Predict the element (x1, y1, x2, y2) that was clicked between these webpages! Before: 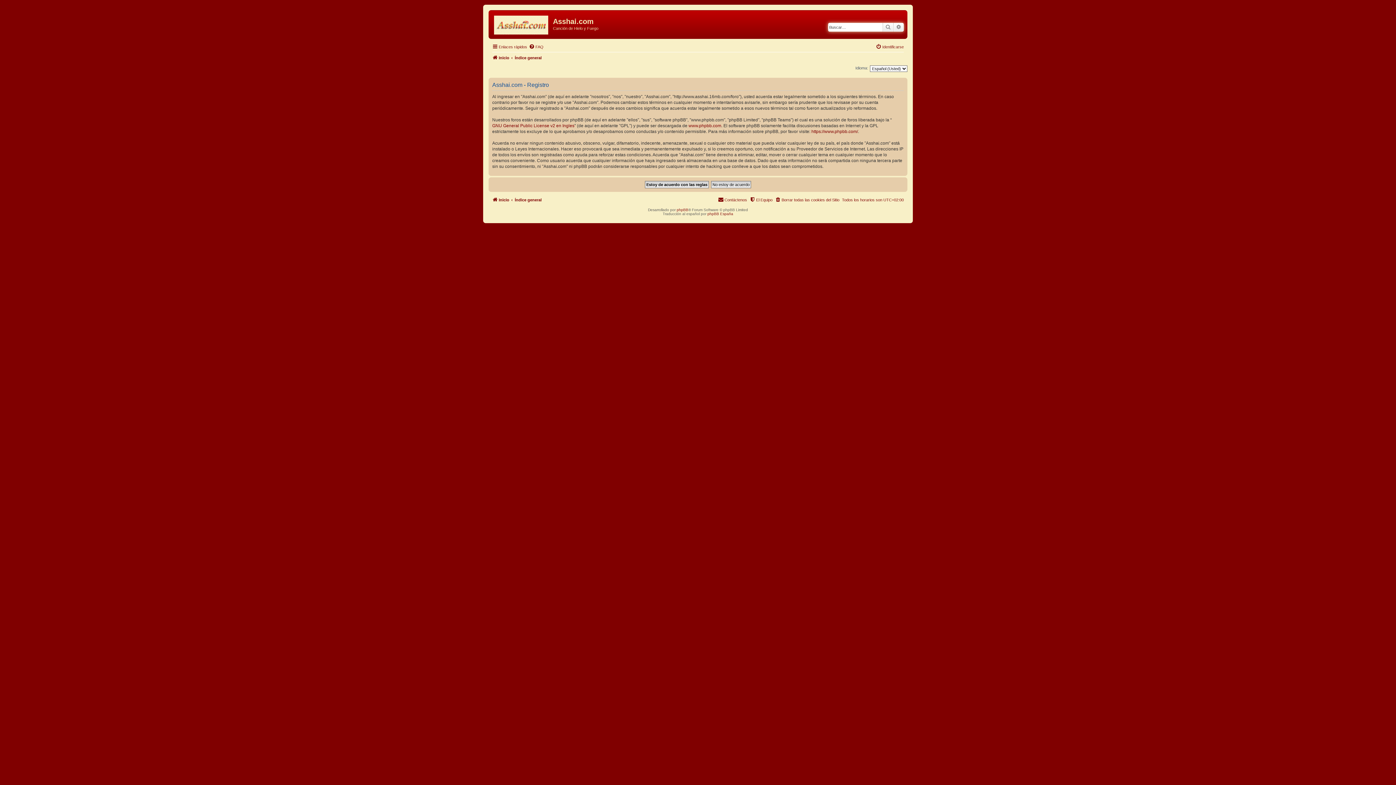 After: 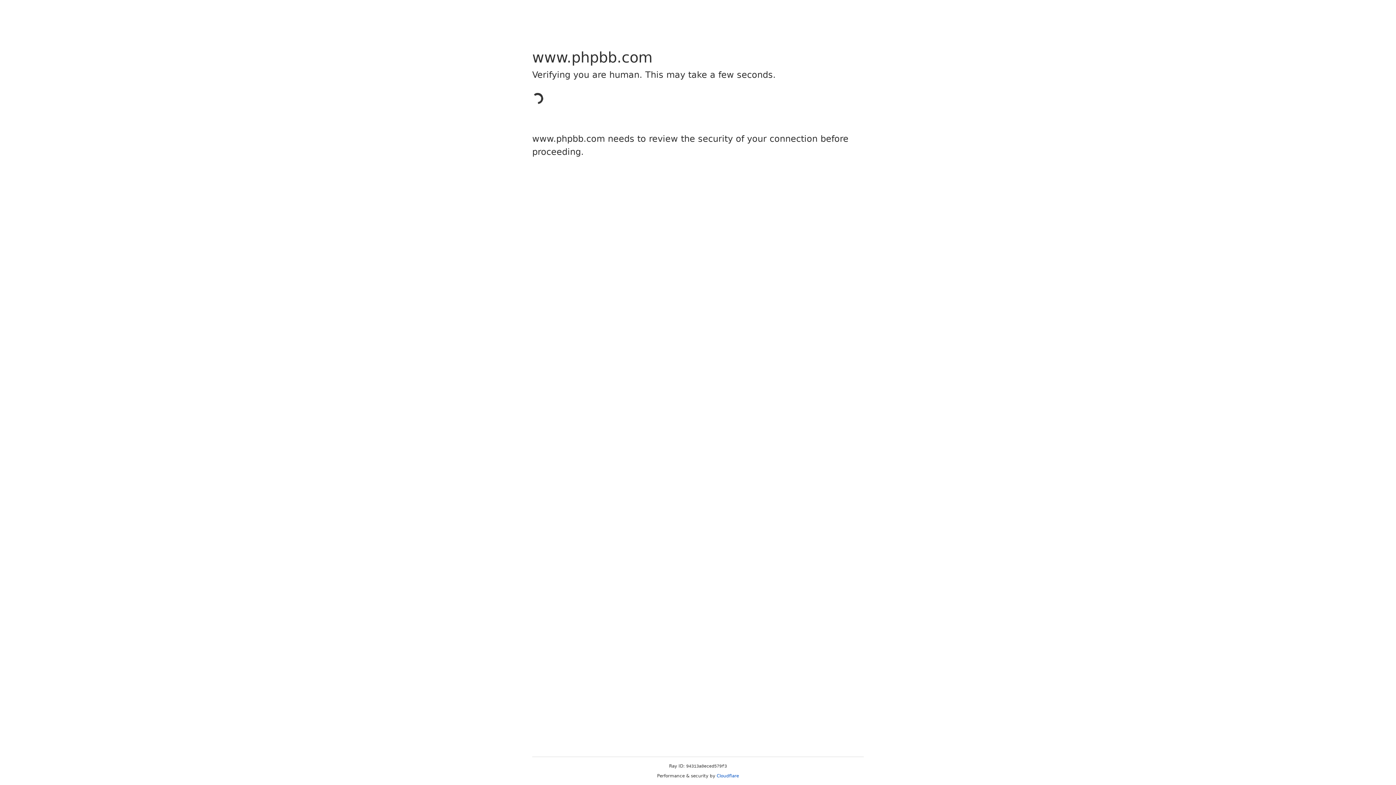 Action: label: phpBB bbox: (676, 208, 688, 212)